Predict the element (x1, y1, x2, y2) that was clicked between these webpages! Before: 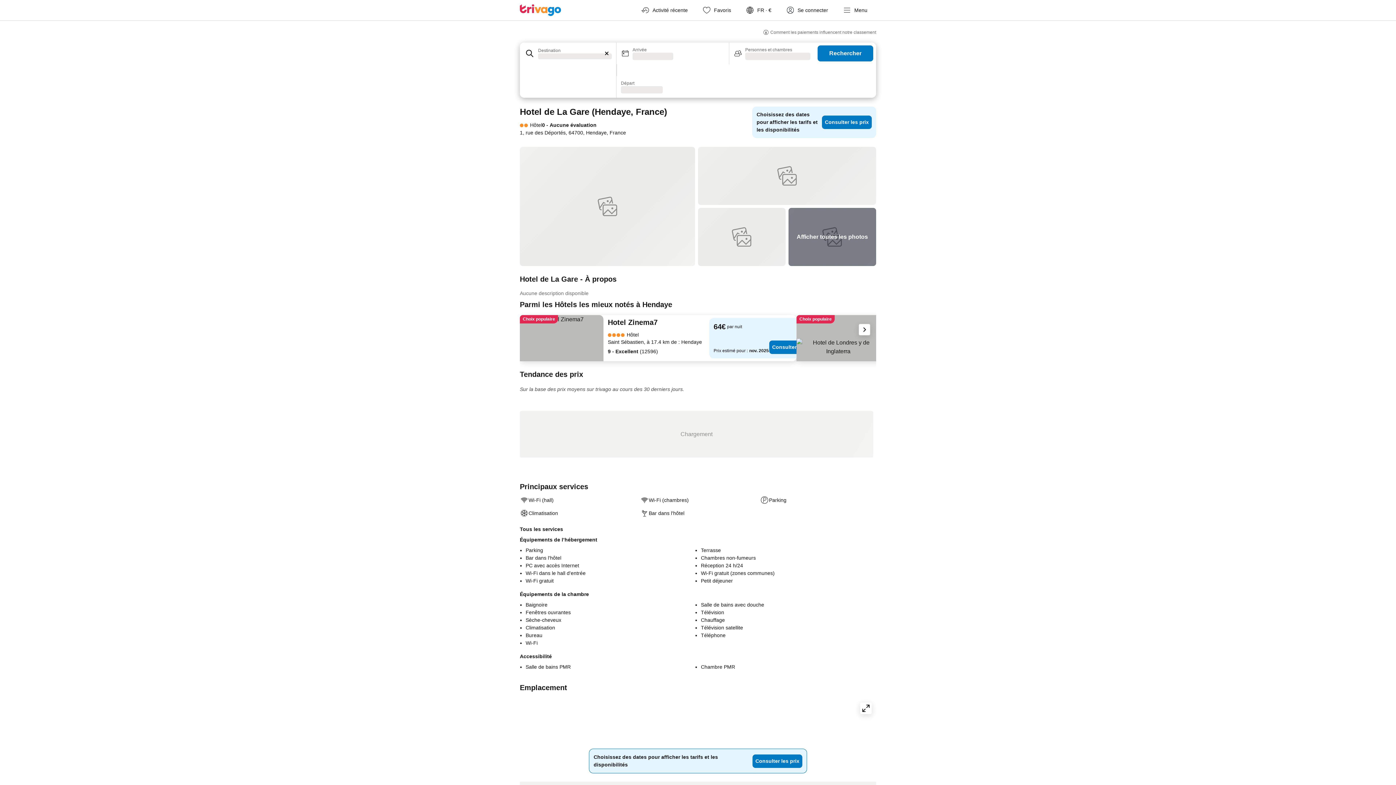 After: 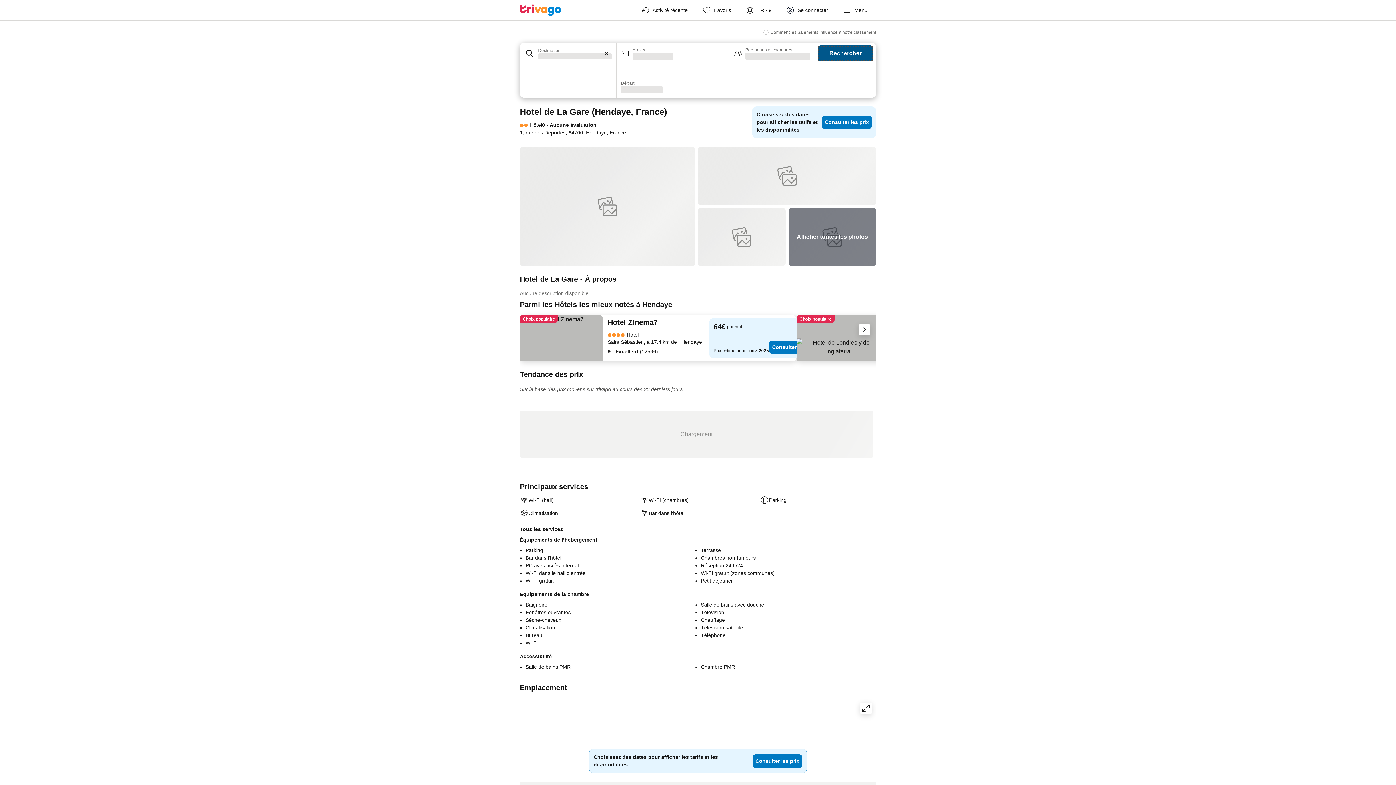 Action: bbox: (817, 45, 873, 61) label: Rechercher